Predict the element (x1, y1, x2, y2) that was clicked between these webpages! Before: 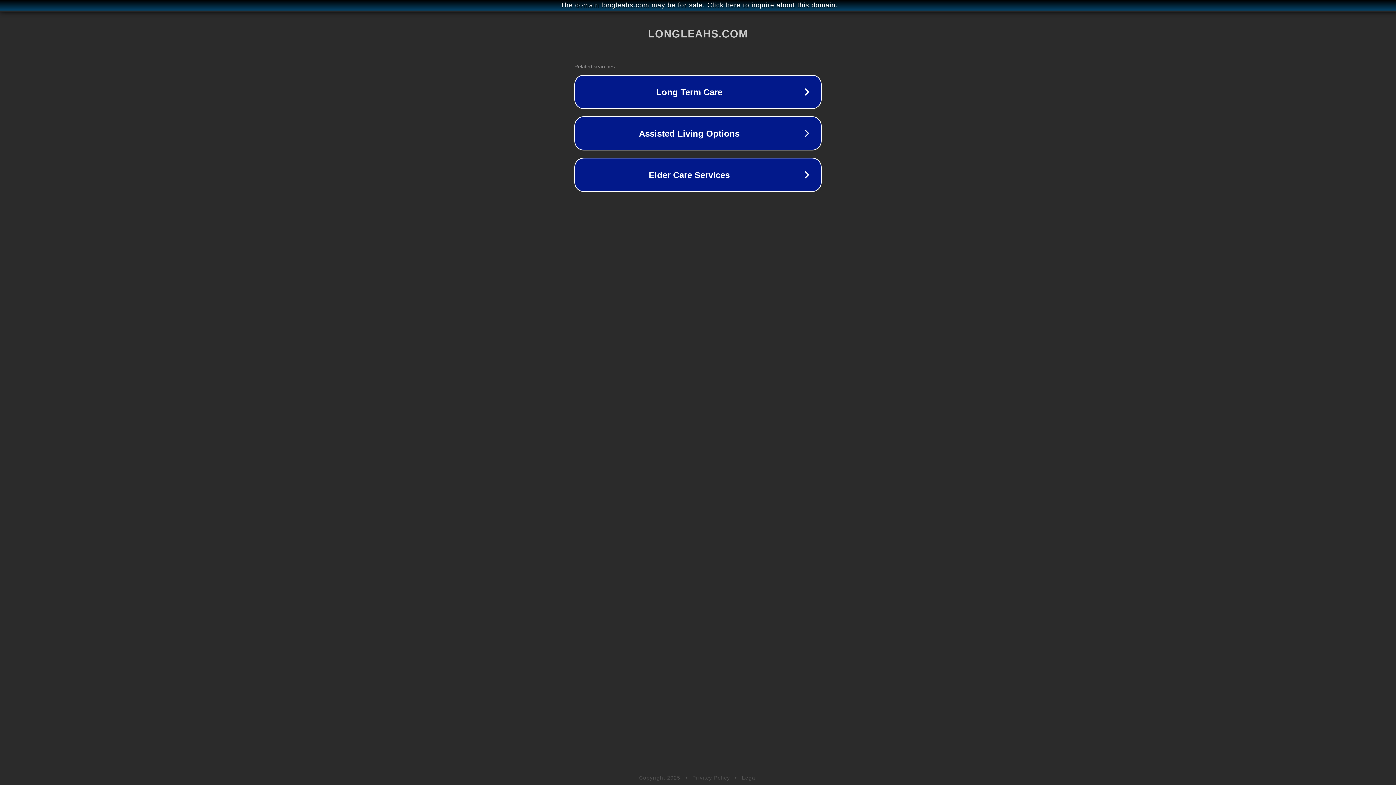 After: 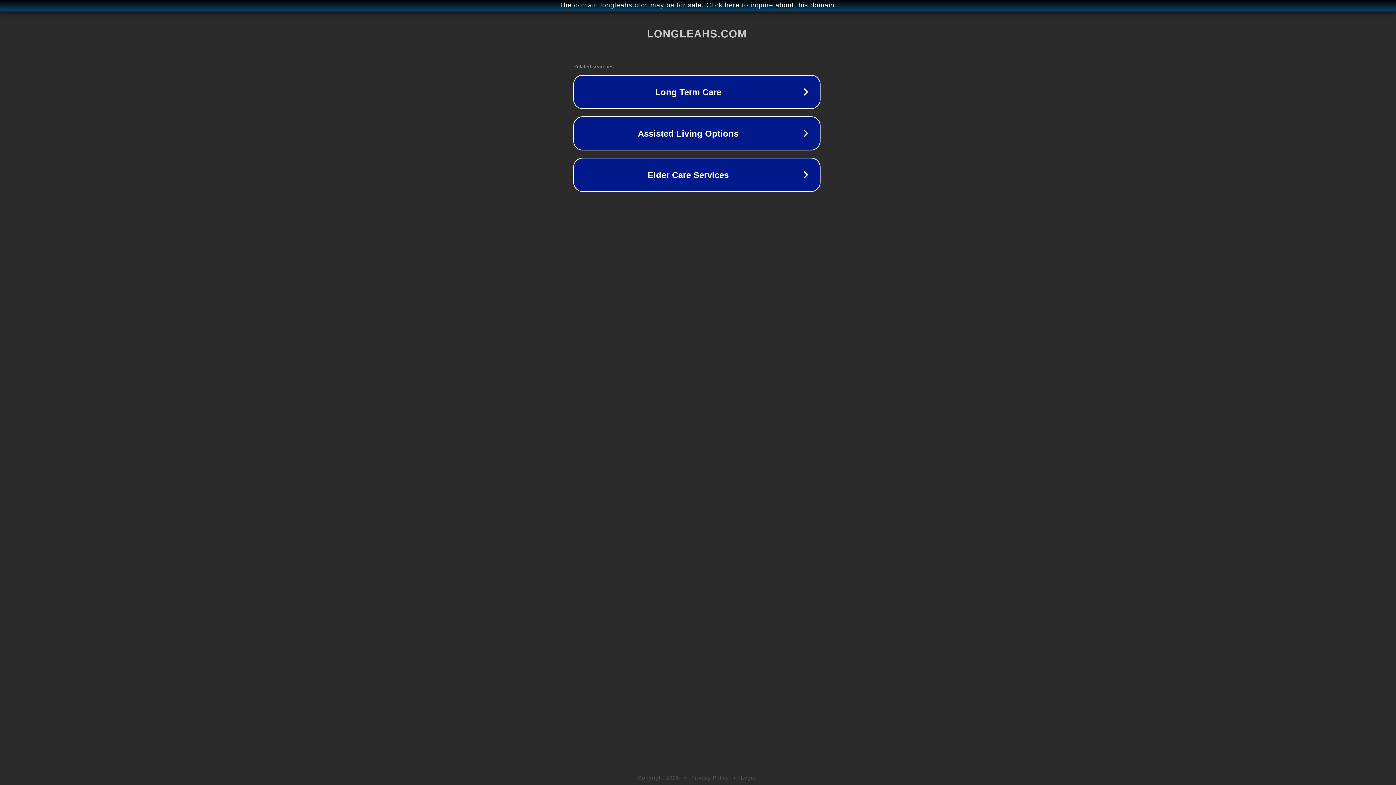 Action: bbox: (1, 1, 1397, 9) label: The domain longleahs.com may be for sale. Click here to inquire about this domain.